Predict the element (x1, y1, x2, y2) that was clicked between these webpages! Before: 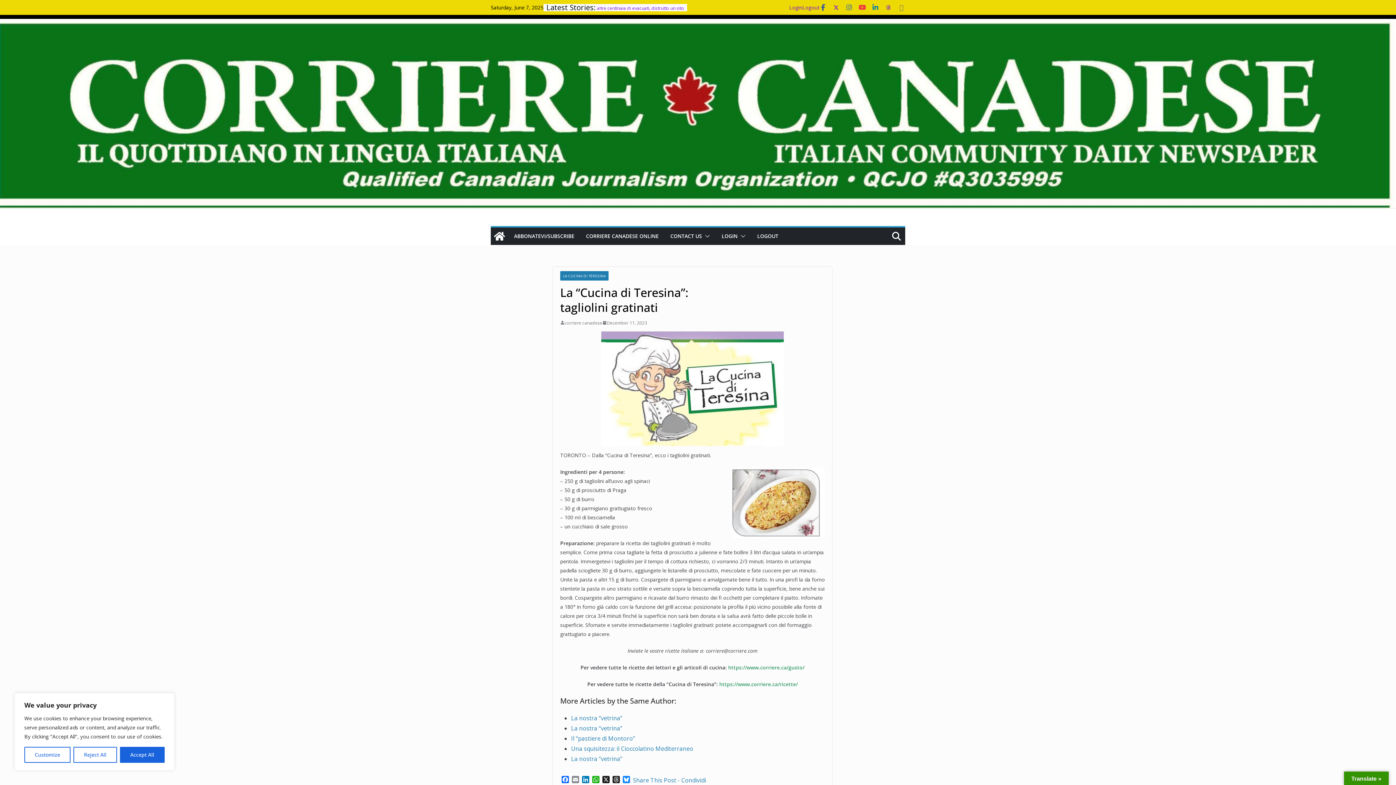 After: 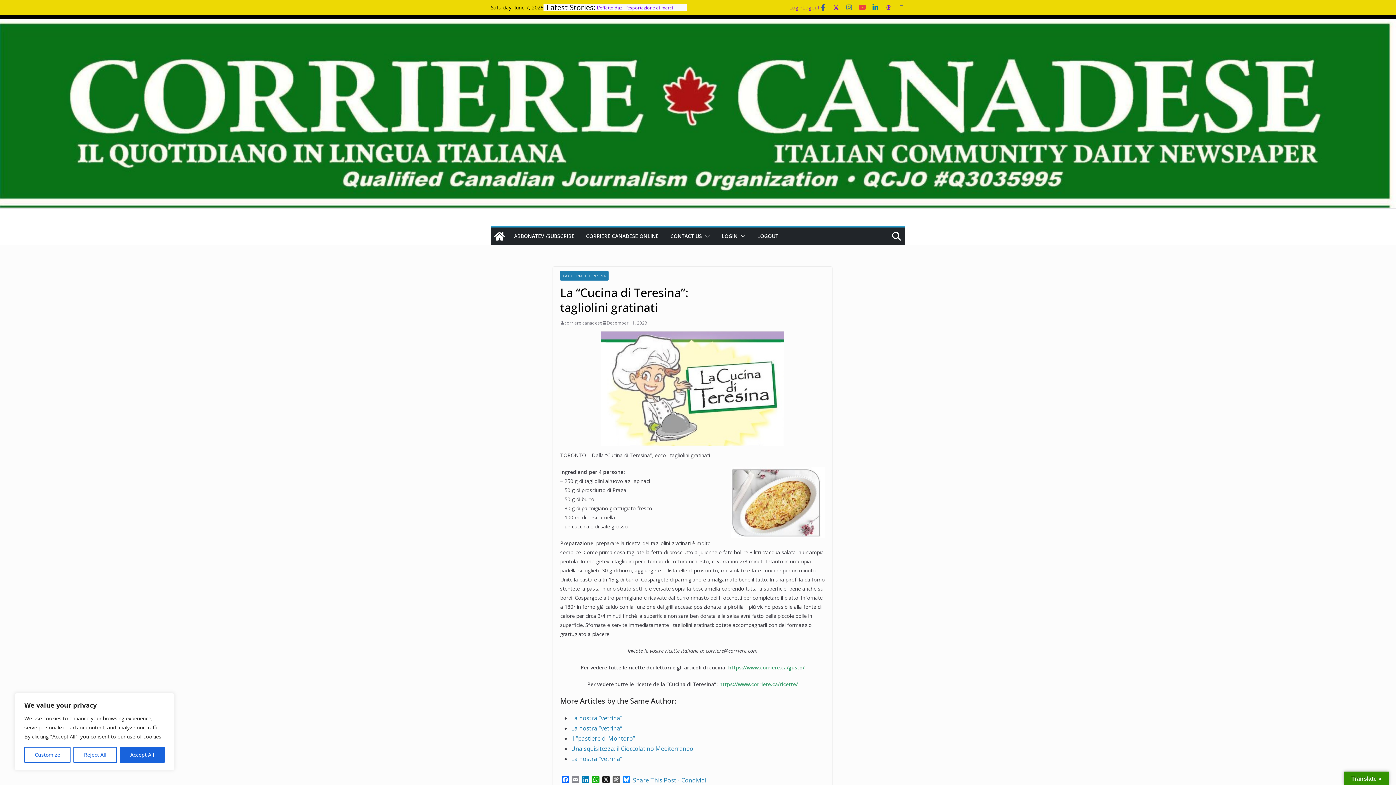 Action: bbox: (611, 776, 621, 785) label: Threads